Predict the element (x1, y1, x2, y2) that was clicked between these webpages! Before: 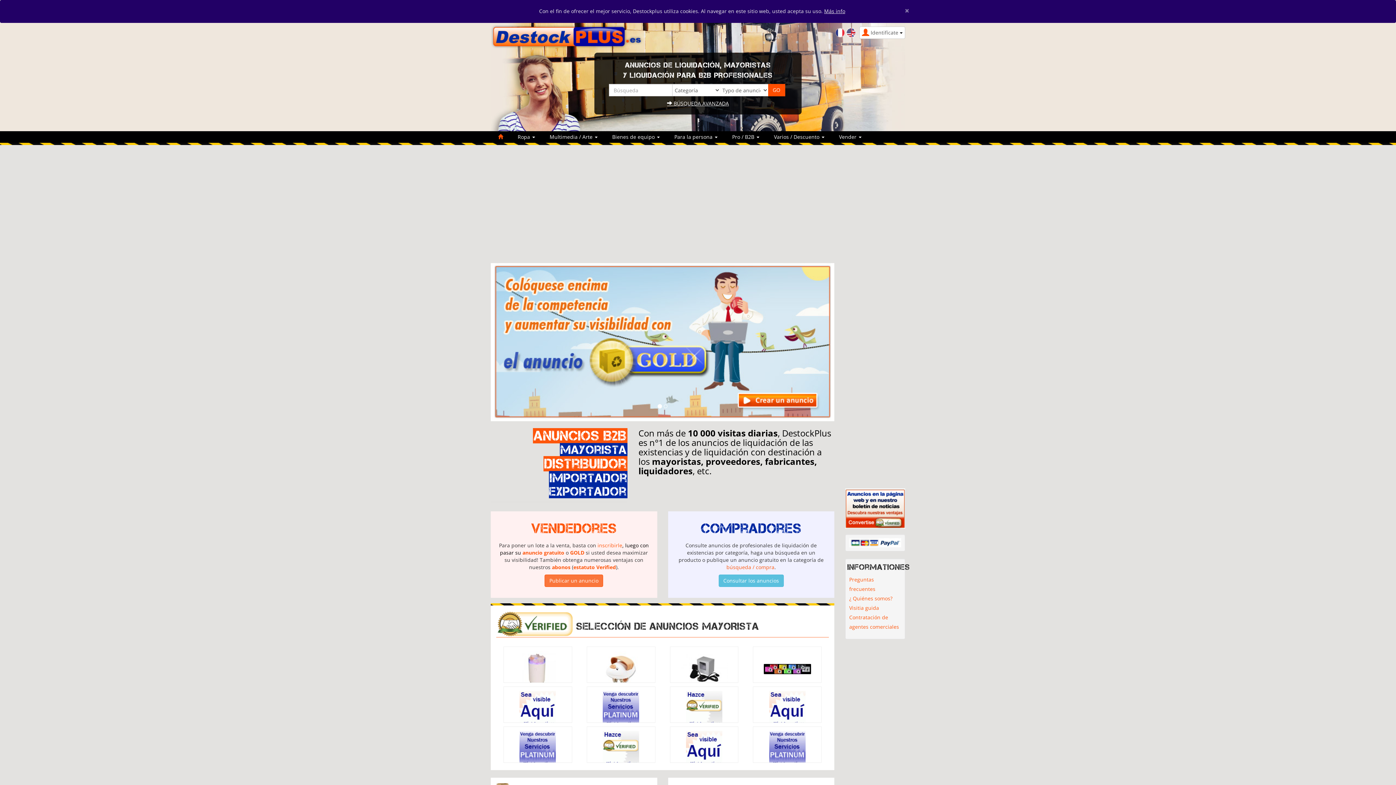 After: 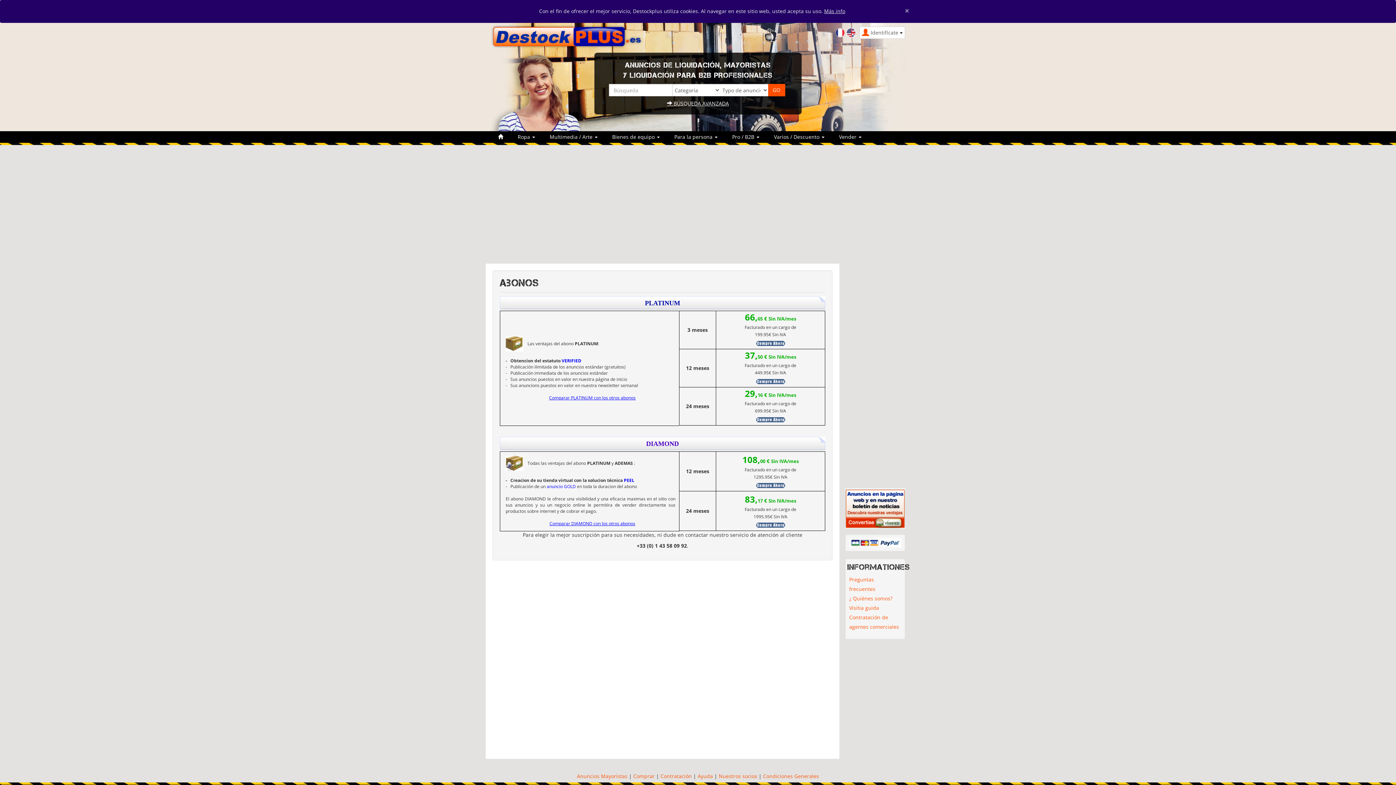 Action: bbox: (686, 745, 722, 752)